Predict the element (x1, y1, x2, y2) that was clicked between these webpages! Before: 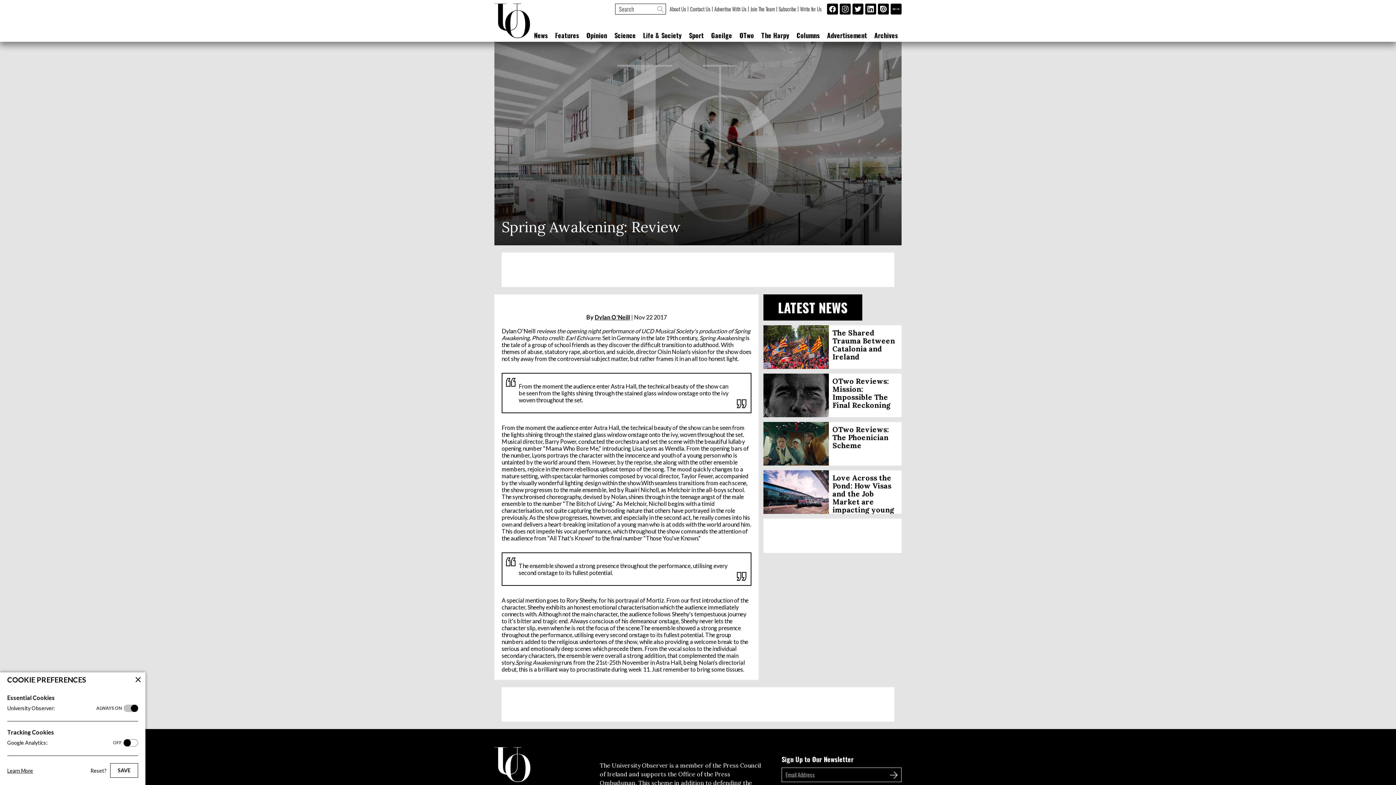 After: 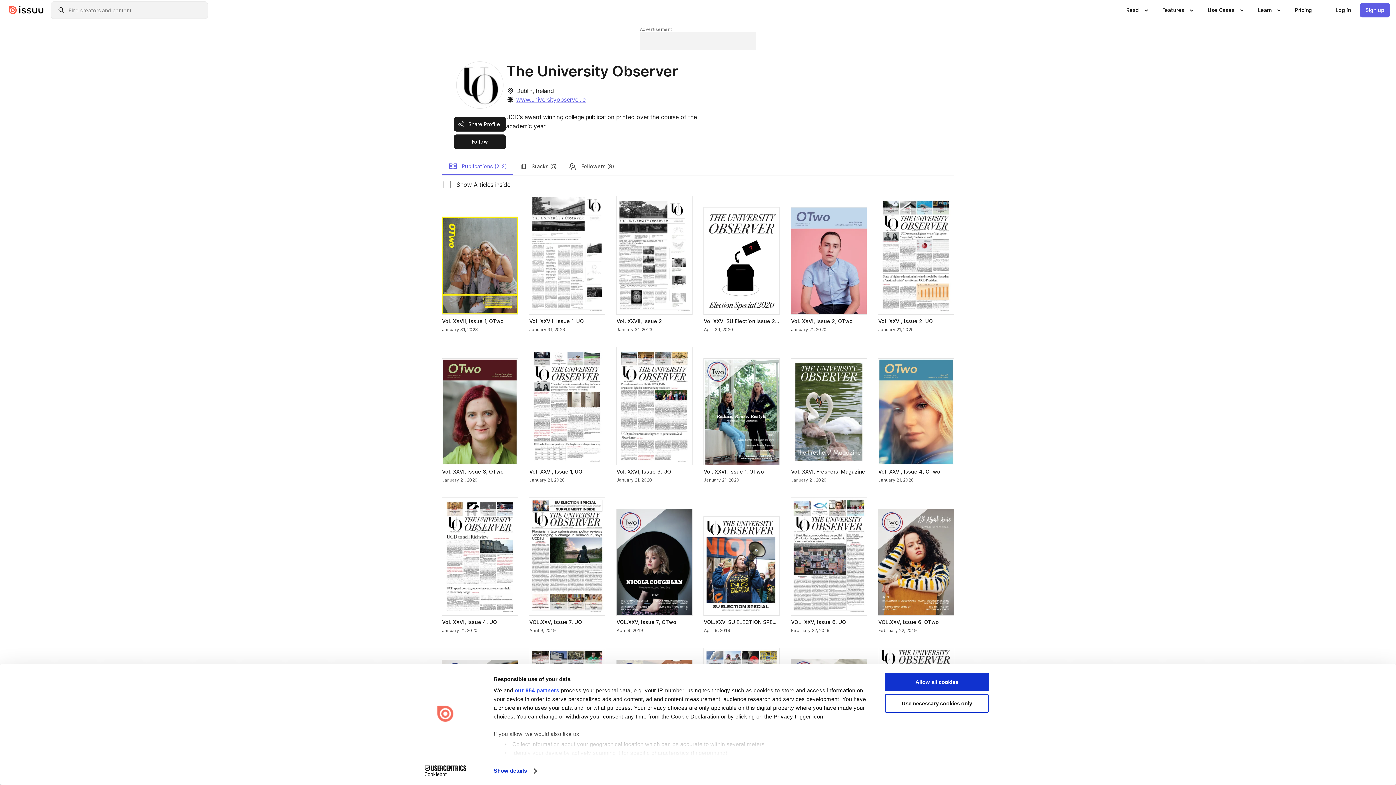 Action: bbox: (878, 3, 889, 14)